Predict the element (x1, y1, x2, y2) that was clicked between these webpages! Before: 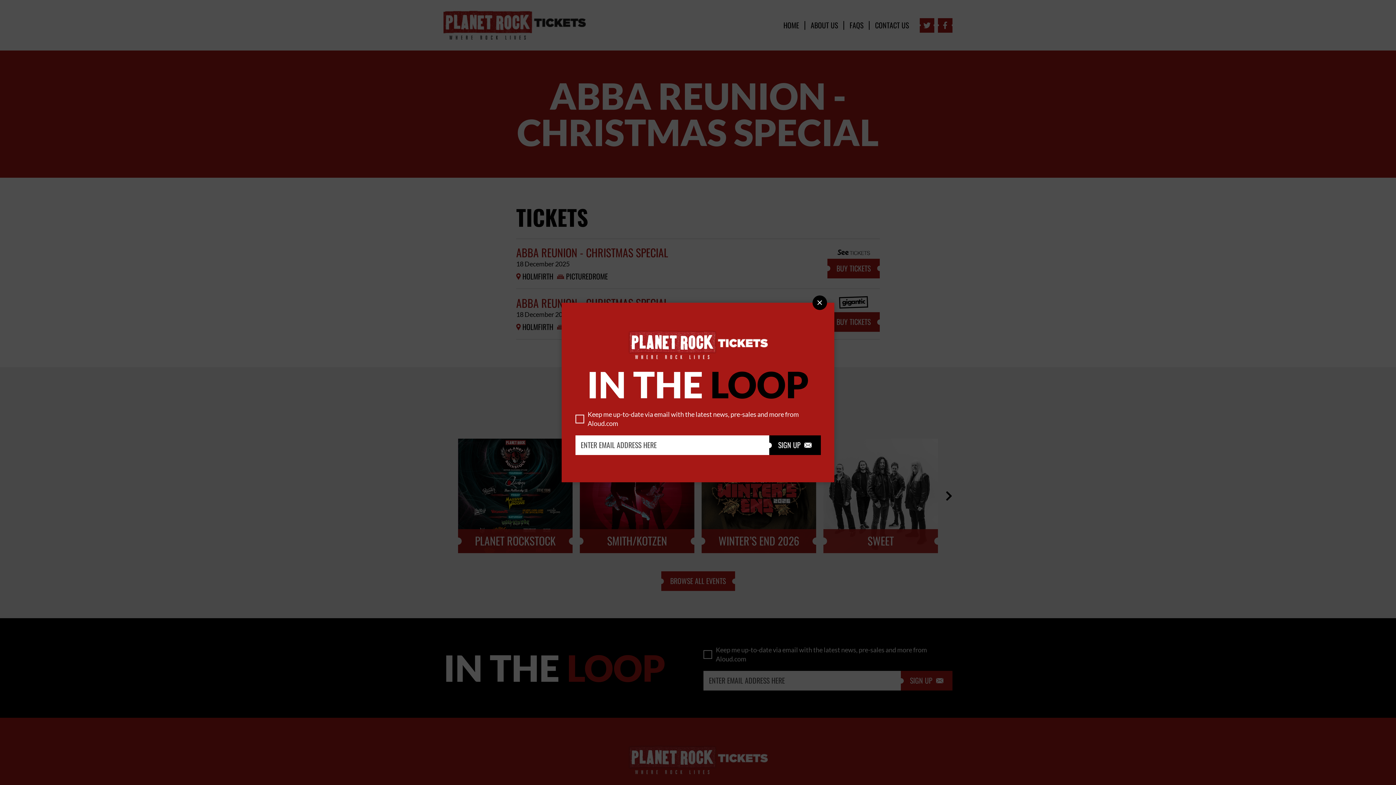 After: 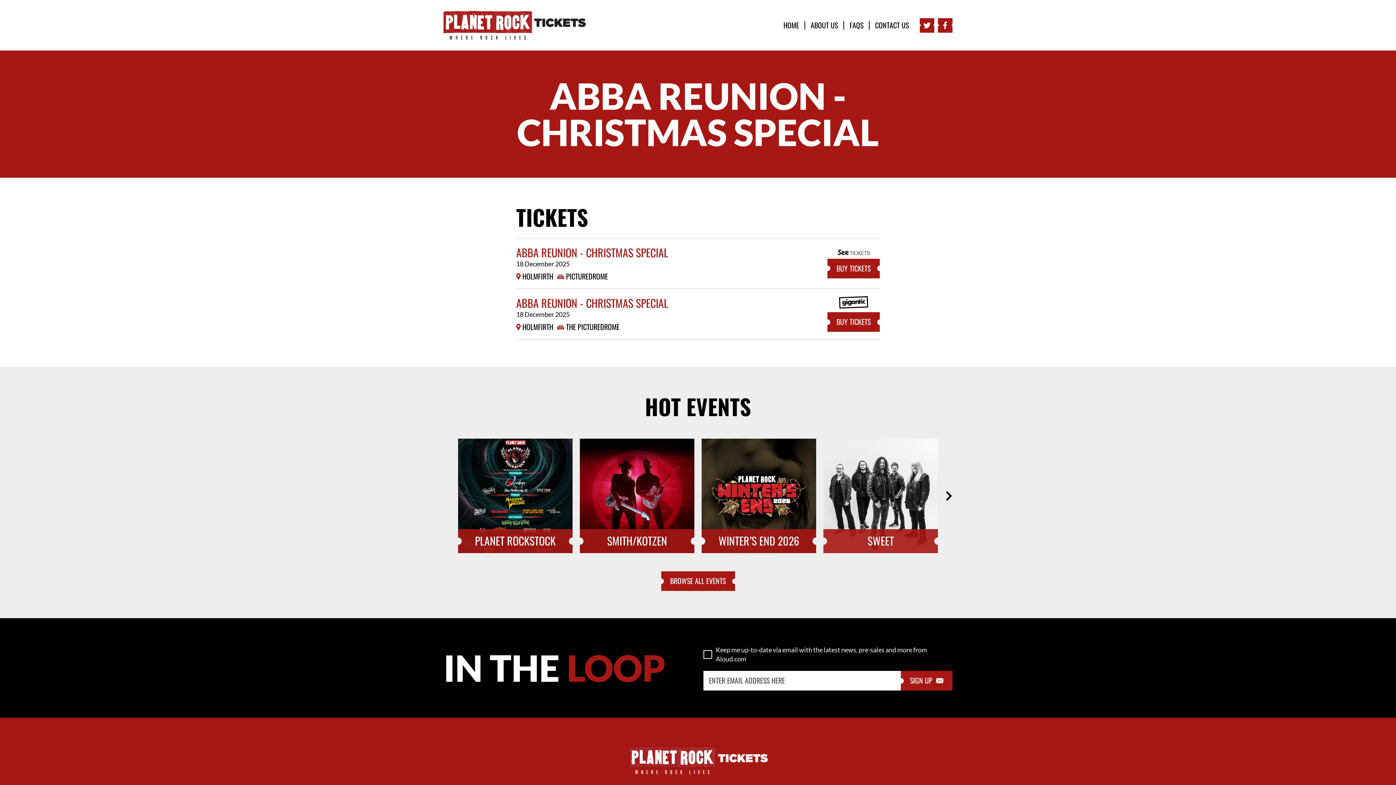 Action: bbox: (812, 295, 827, 310) label: Close